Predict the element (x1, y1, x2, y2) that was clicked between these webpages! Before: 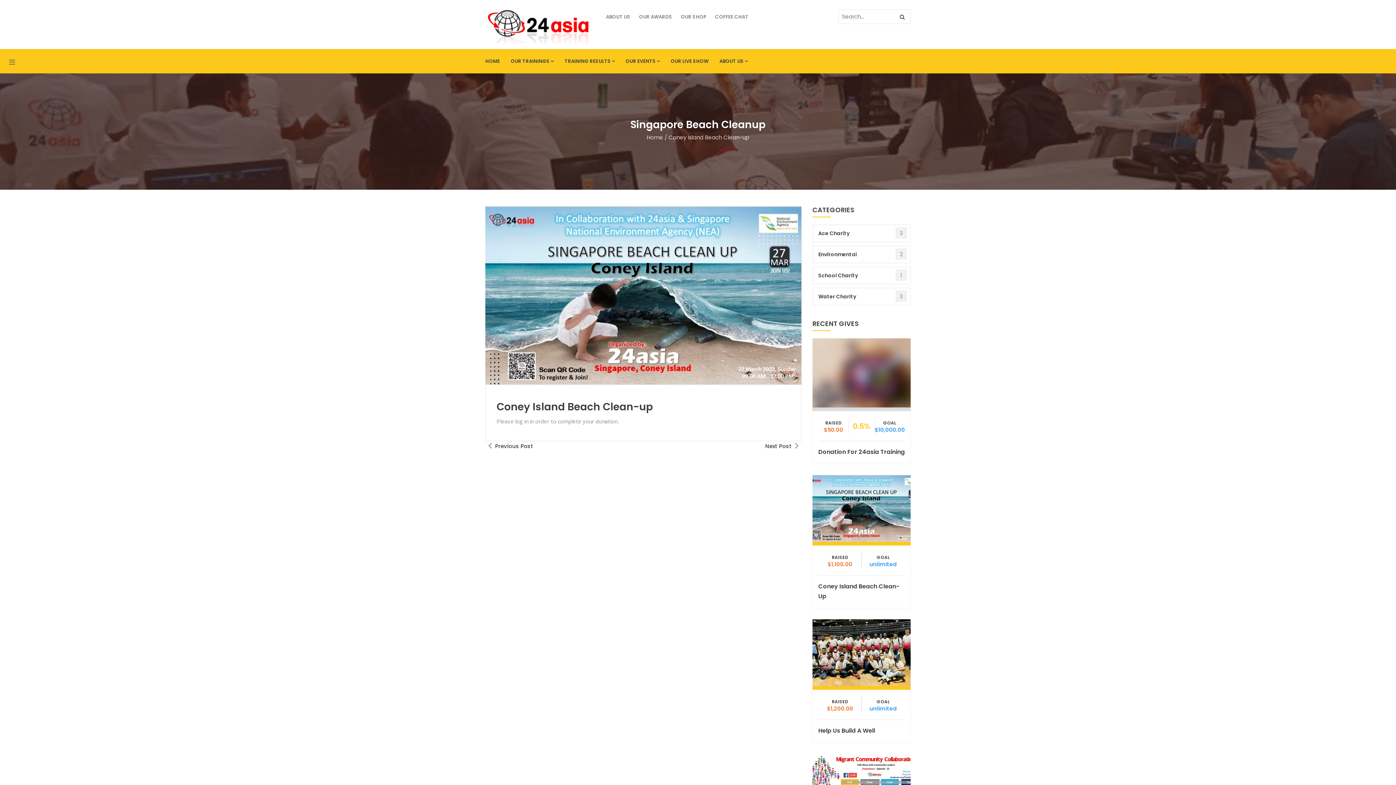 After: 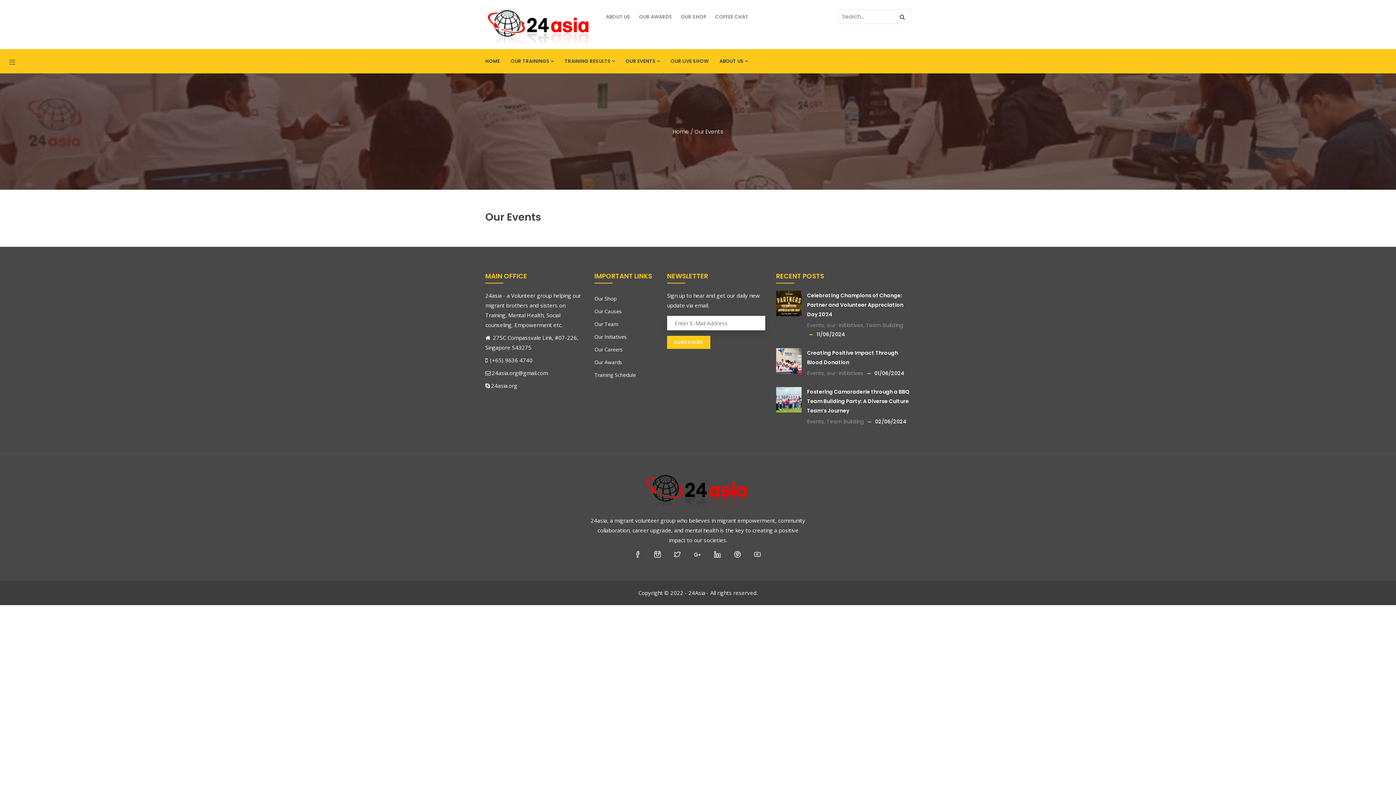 Action: bbox: (620, 49, 665, 73) label: OUR EVENTS